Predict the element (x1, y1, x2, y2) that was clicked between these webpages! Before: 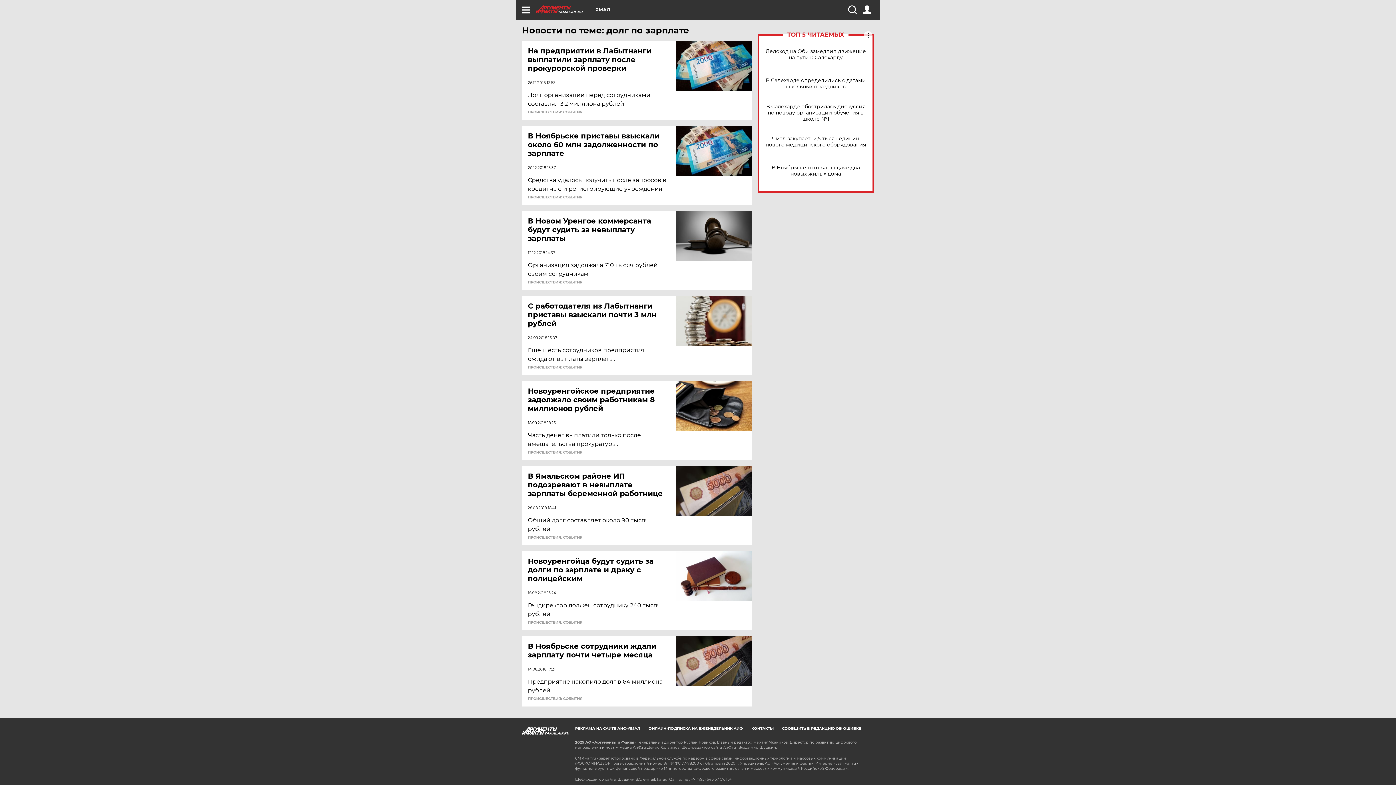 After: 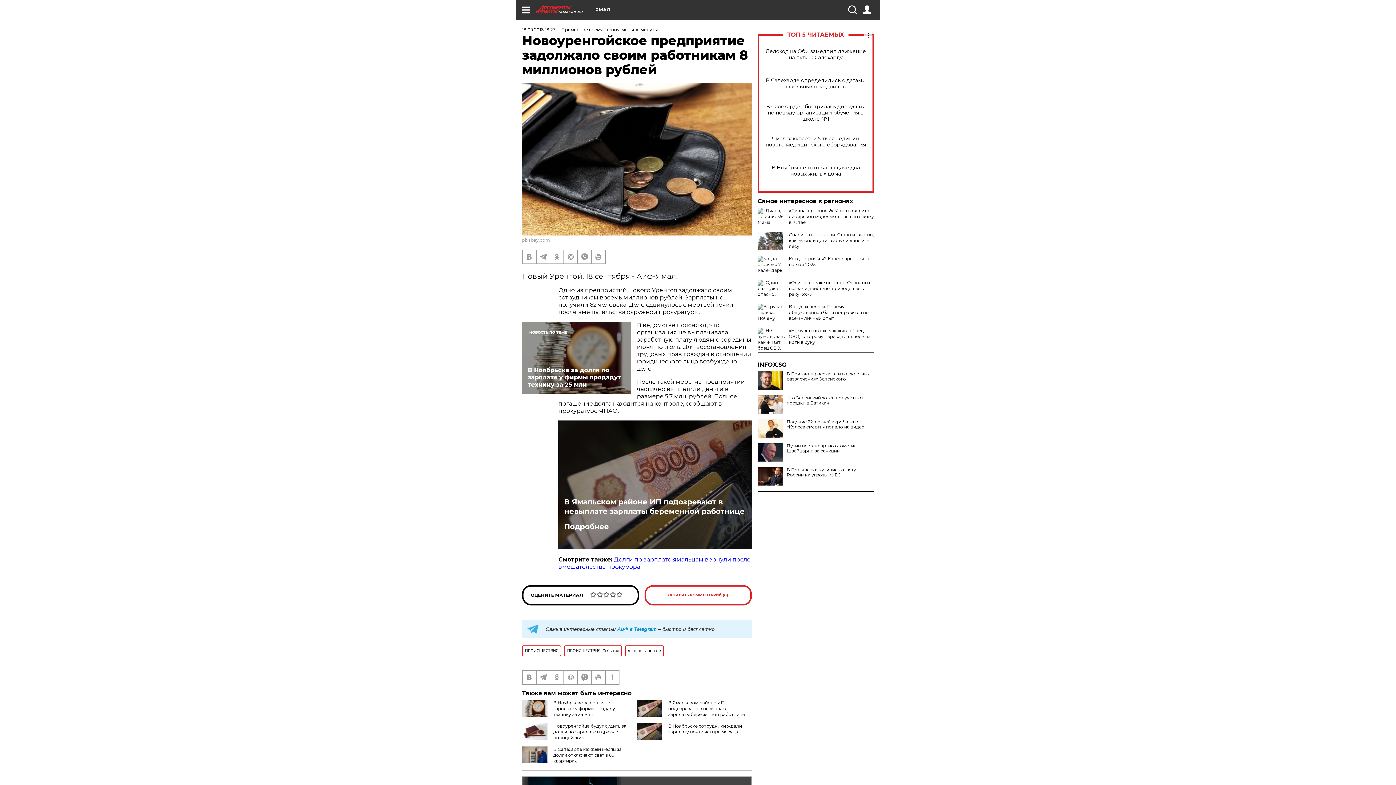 Action: bbox: (528, 386, 677, 413) label: Новоуренгойское предприятие задолжало своим работникам 8 миллионов рублей